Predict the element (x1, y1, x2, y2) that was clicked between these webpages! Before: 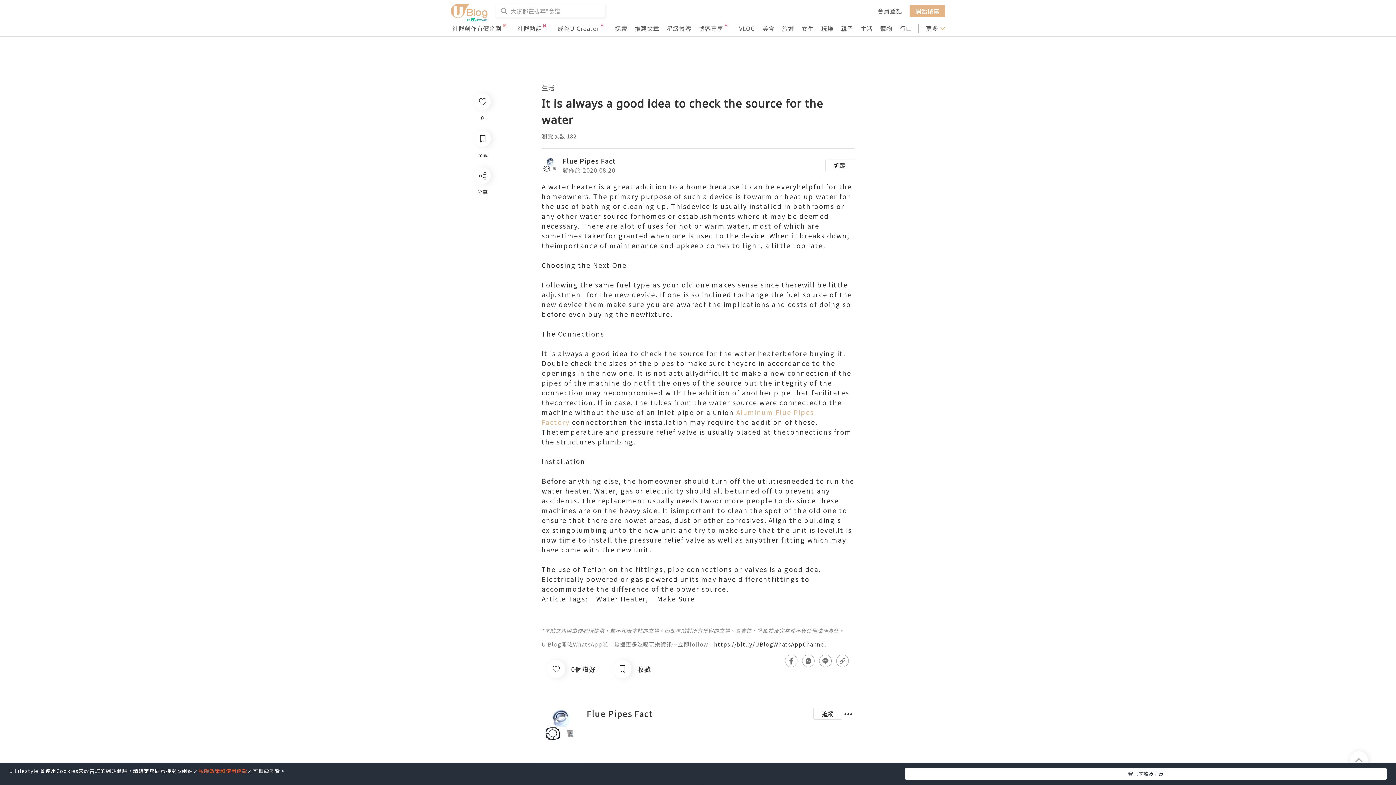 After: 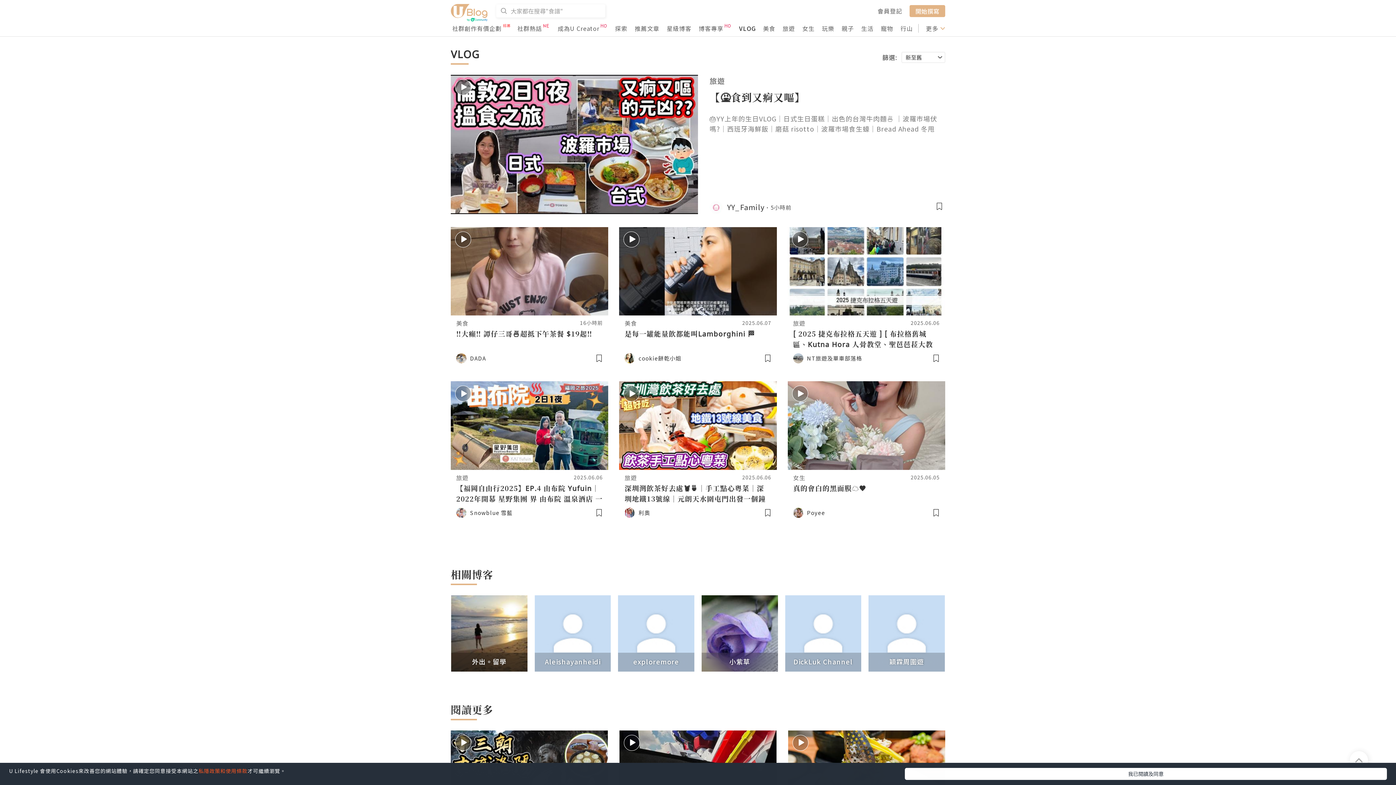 Action: bbox: (739, 24, 755, 32) label: VLOG